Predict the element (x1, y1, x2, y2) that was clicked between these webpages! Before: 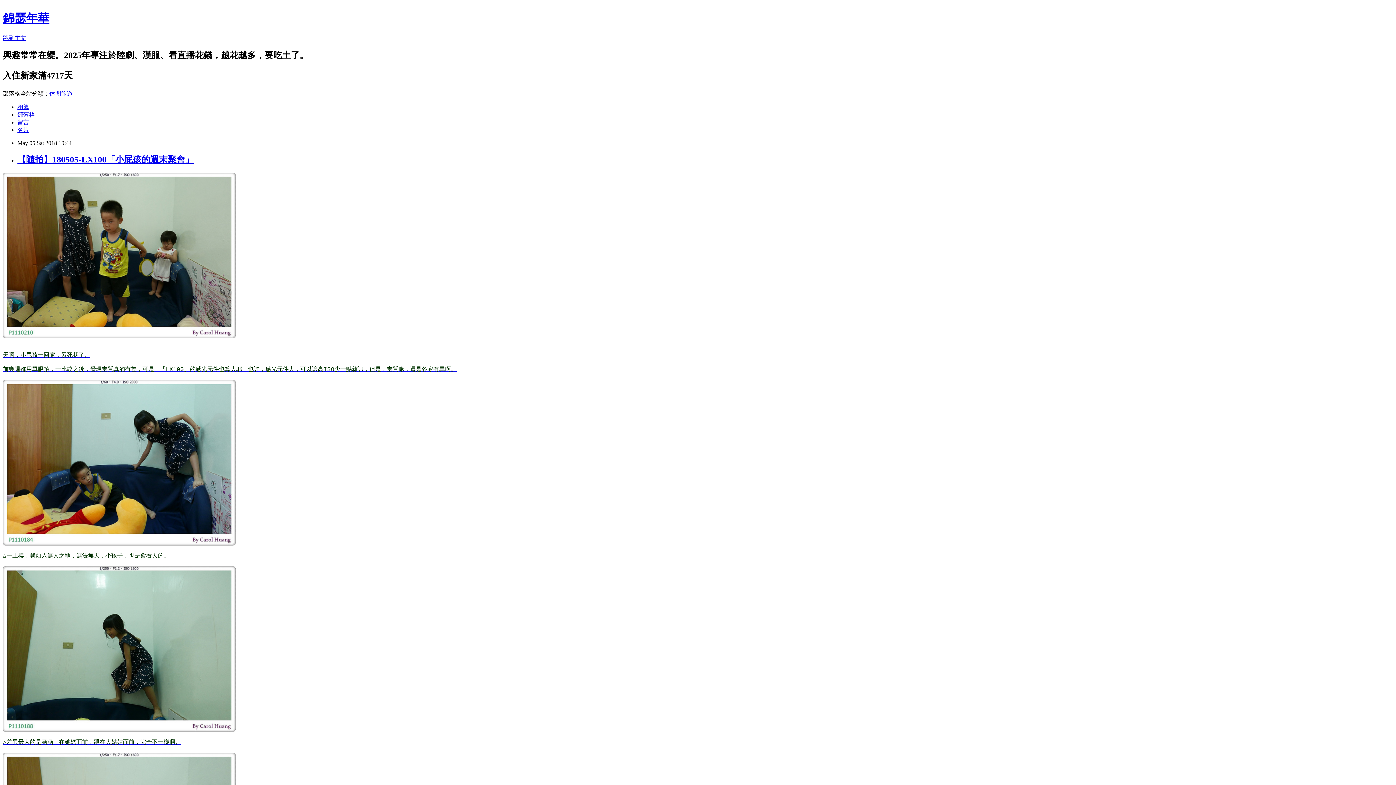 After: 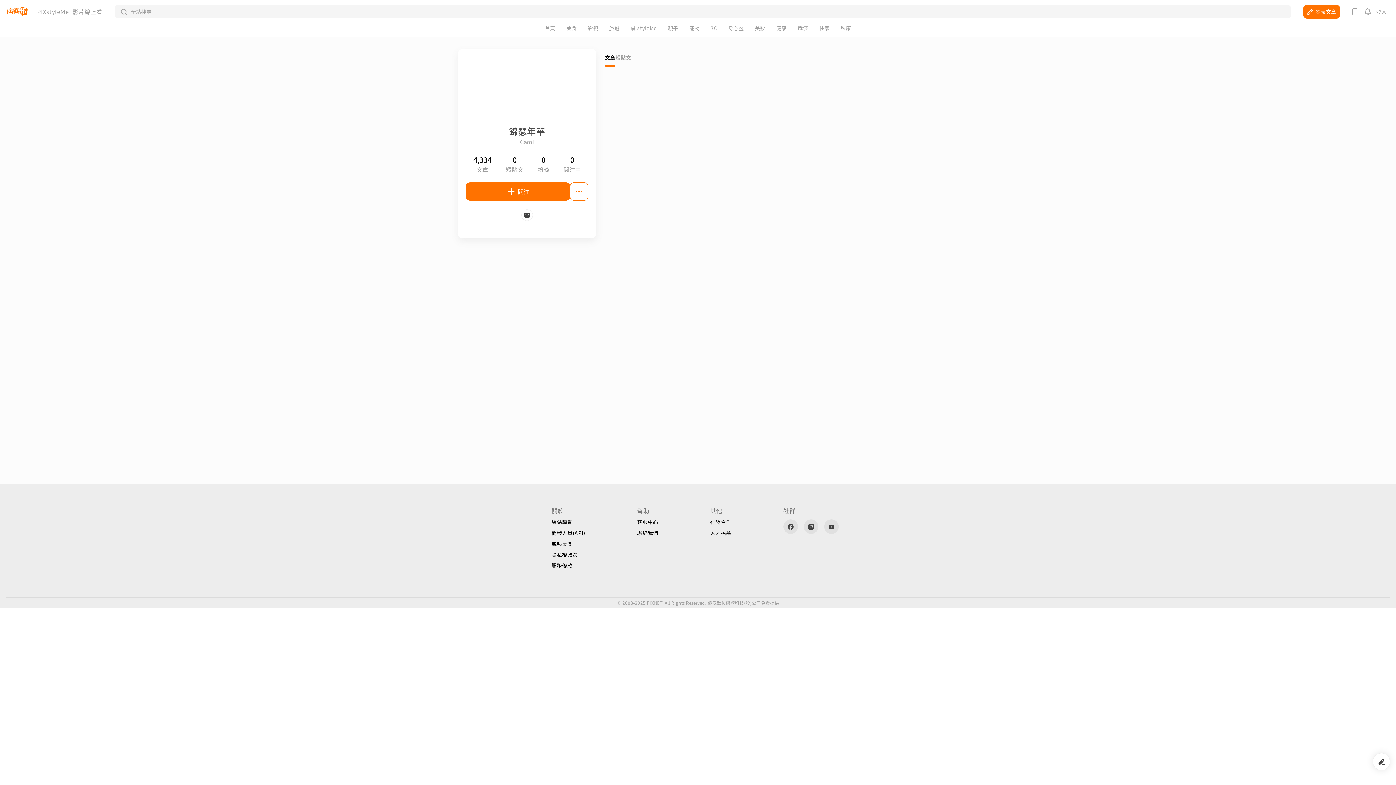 Action: label: 名片 bbox: (17, 126, 29, 133)